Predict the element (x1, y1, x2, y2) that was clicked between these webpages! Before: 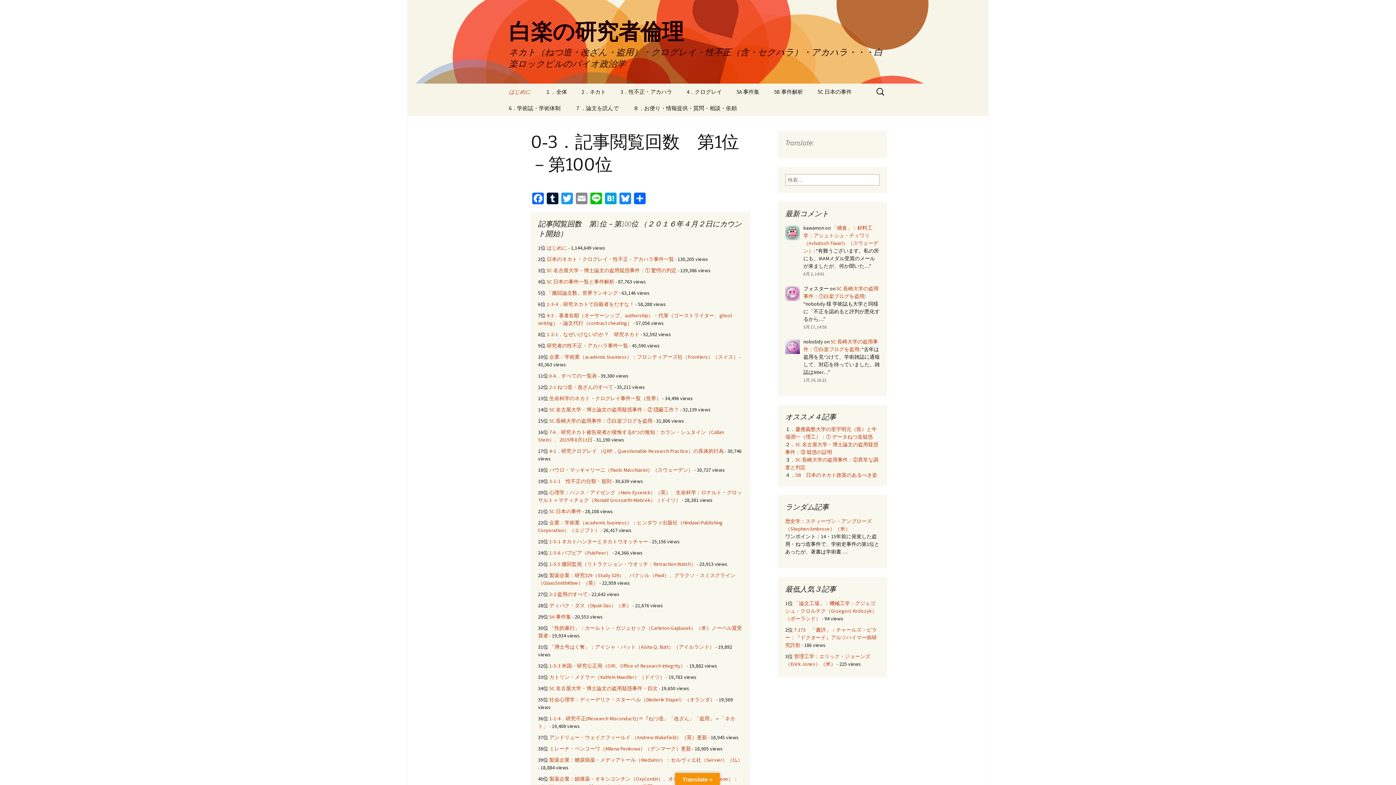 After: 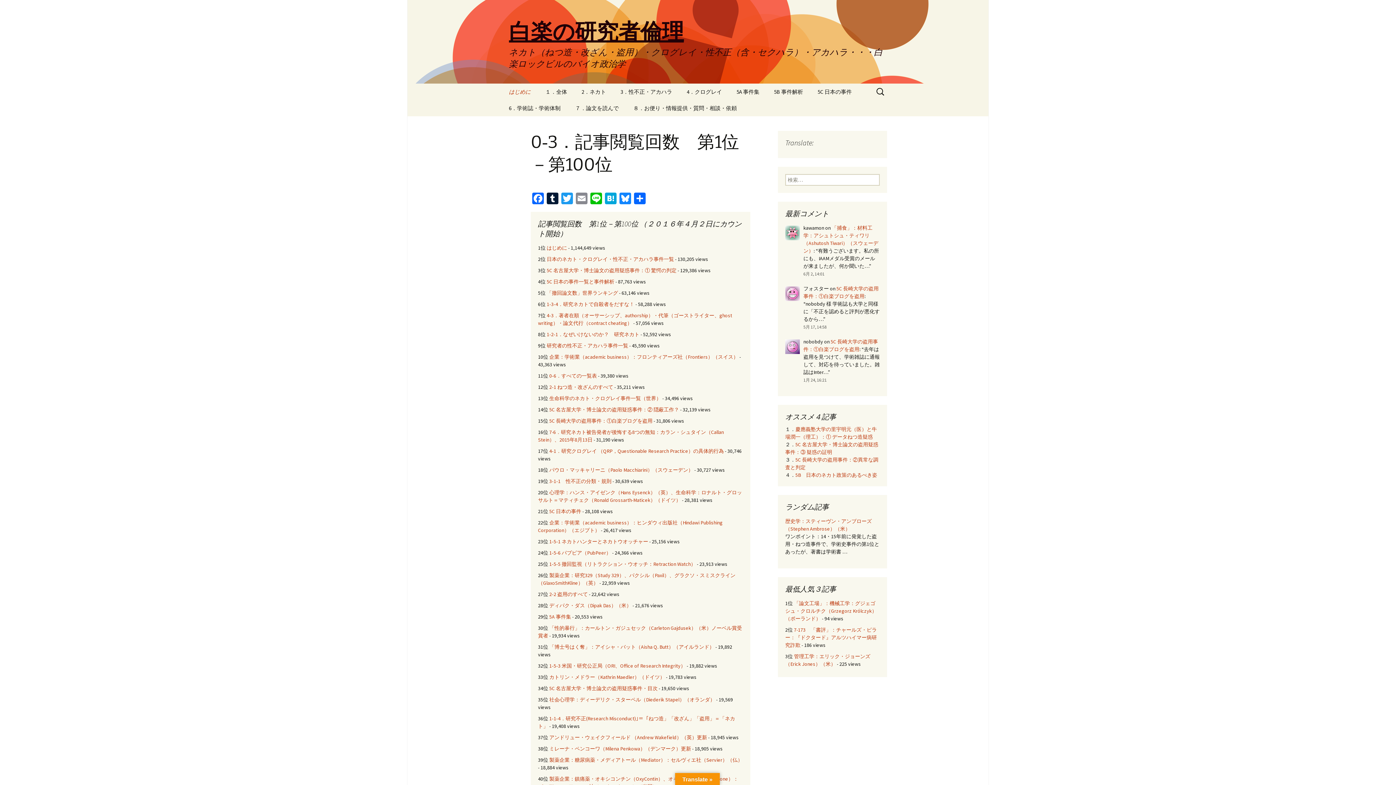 Action: bbox: (501, 0, 894, 83) label: 白楽の研究者倫理
ネカト（ねつ造・改ざん・盗用）・クログレイ・性不正（含・セクハラ）・アカハラ・・・白楽ロックビルのバイオ政治学